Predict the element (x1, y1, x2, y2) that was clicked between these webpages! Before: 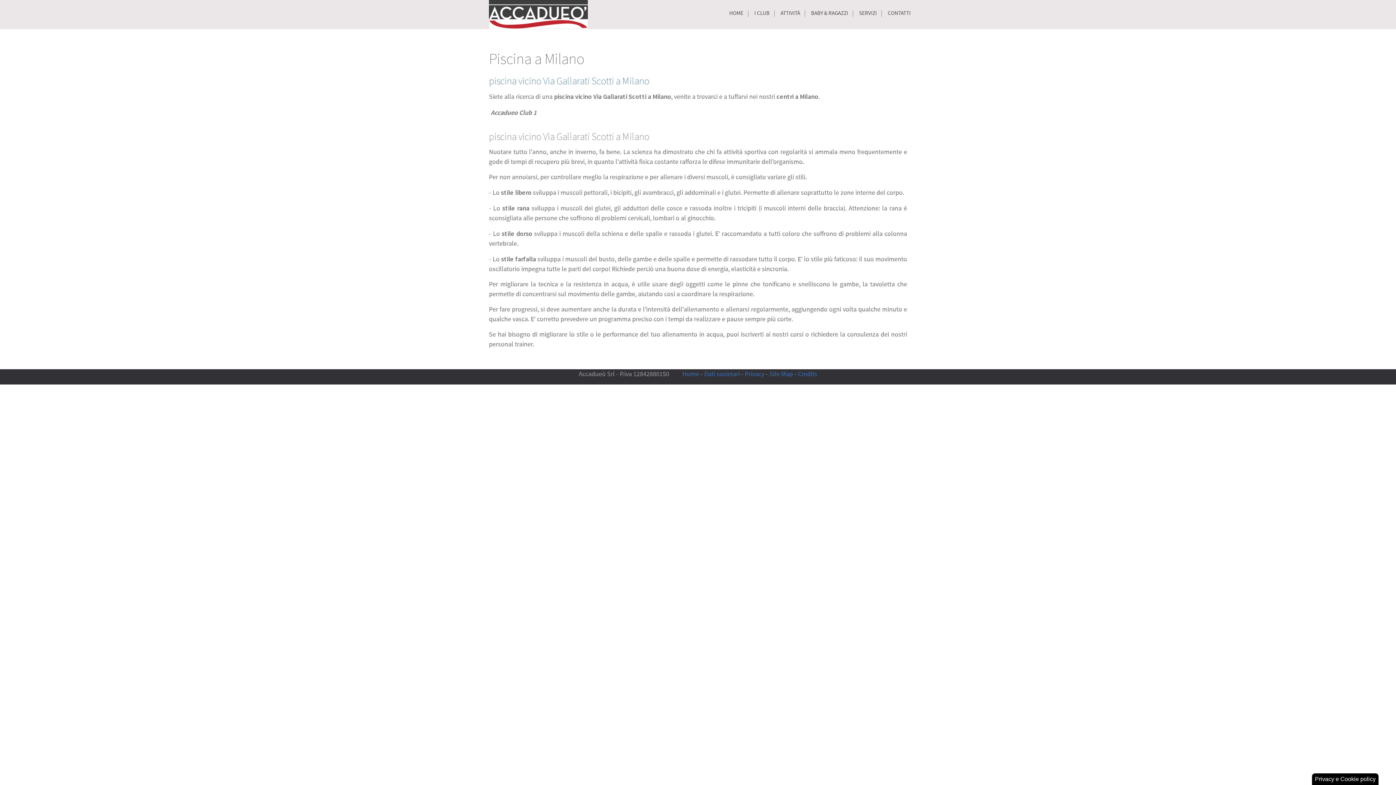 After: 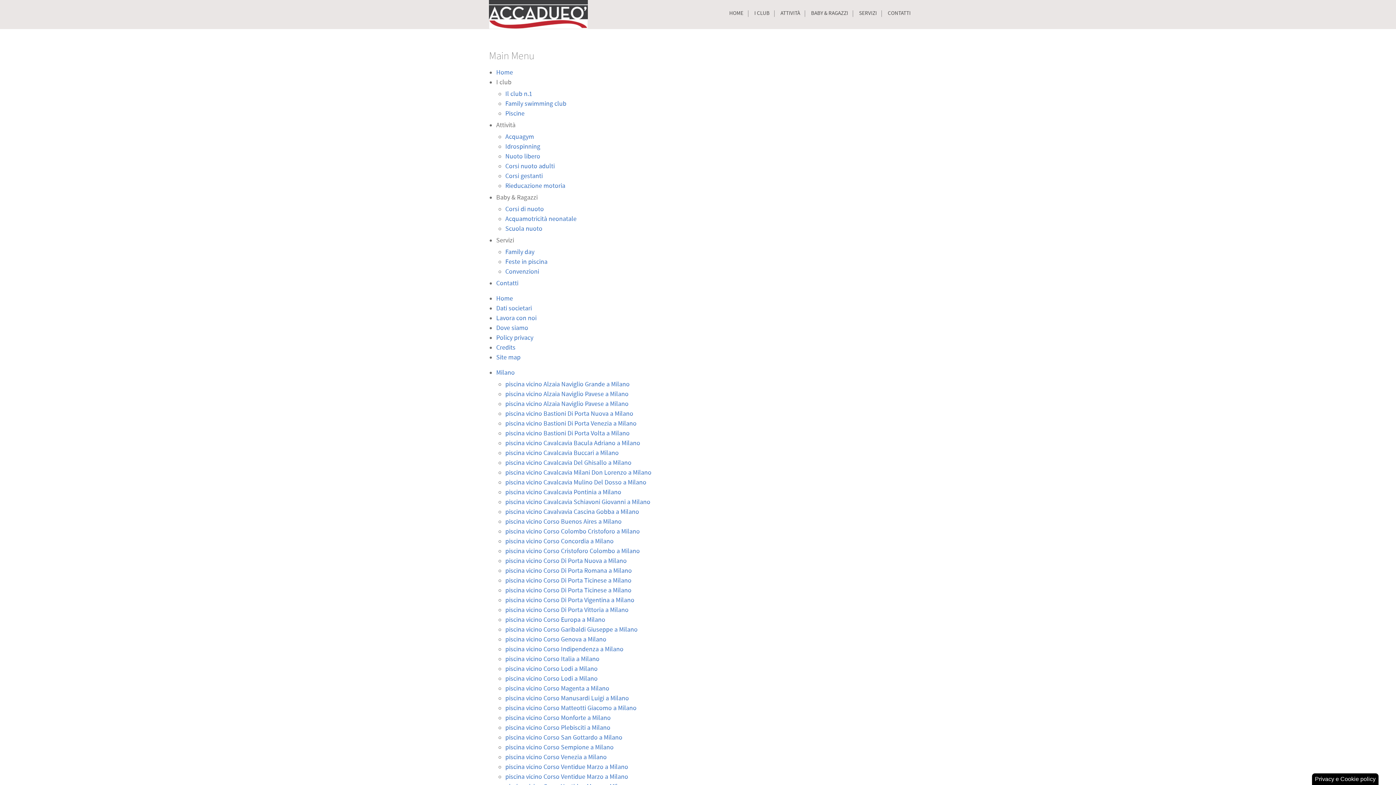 Action: bbox: (769, 370, 793, 378) label: Site Map